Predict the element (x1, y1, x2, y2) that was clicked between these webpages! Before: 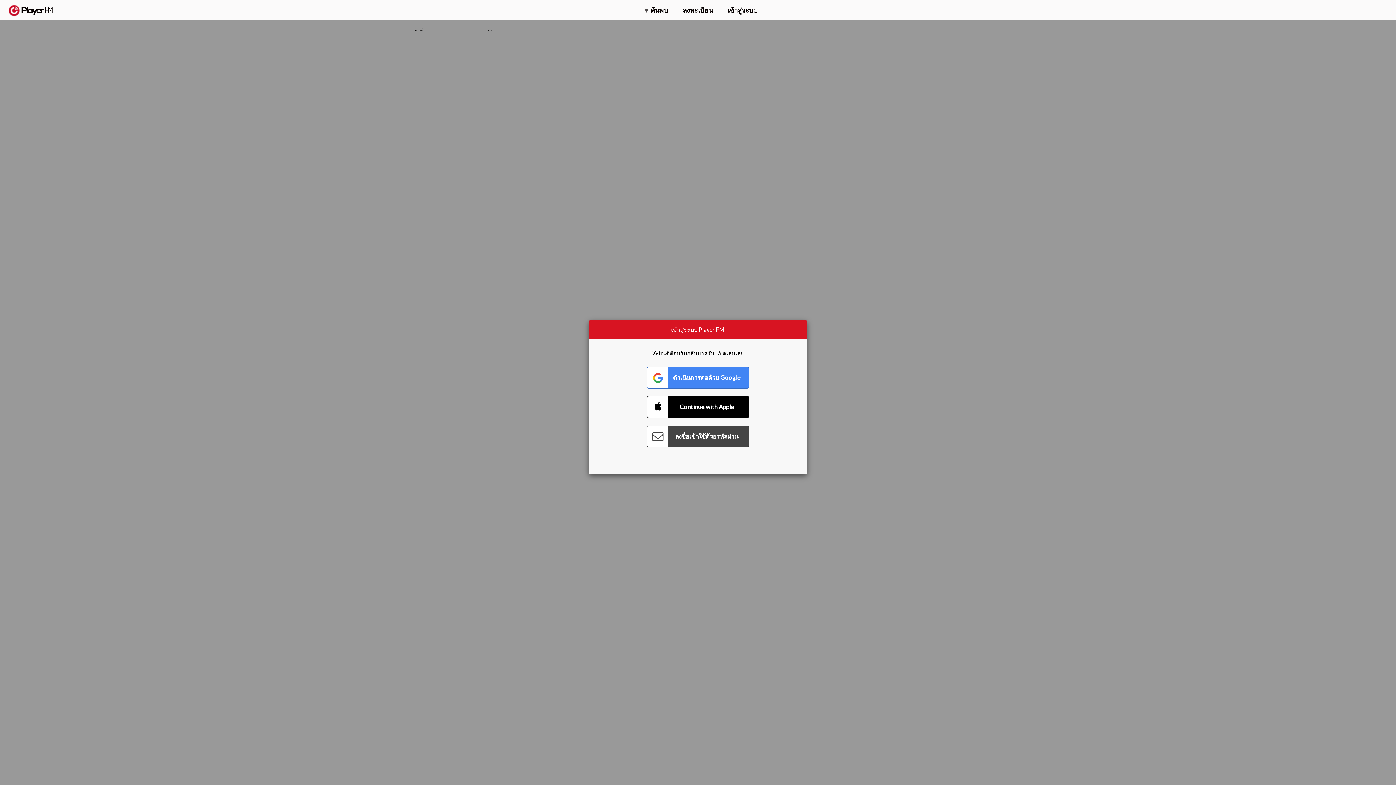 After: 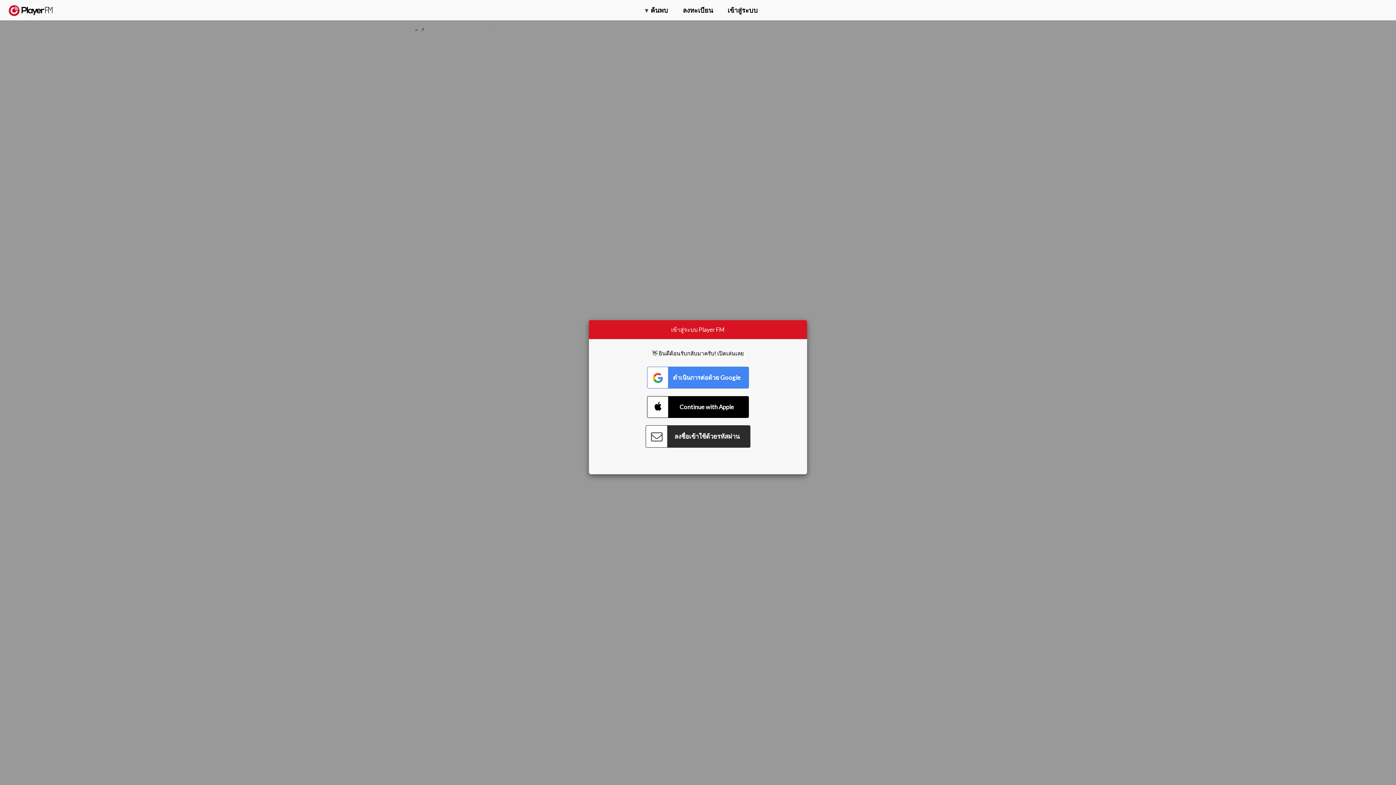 Action: bbox: (647, 425, 749, 447) label: Connect with Password